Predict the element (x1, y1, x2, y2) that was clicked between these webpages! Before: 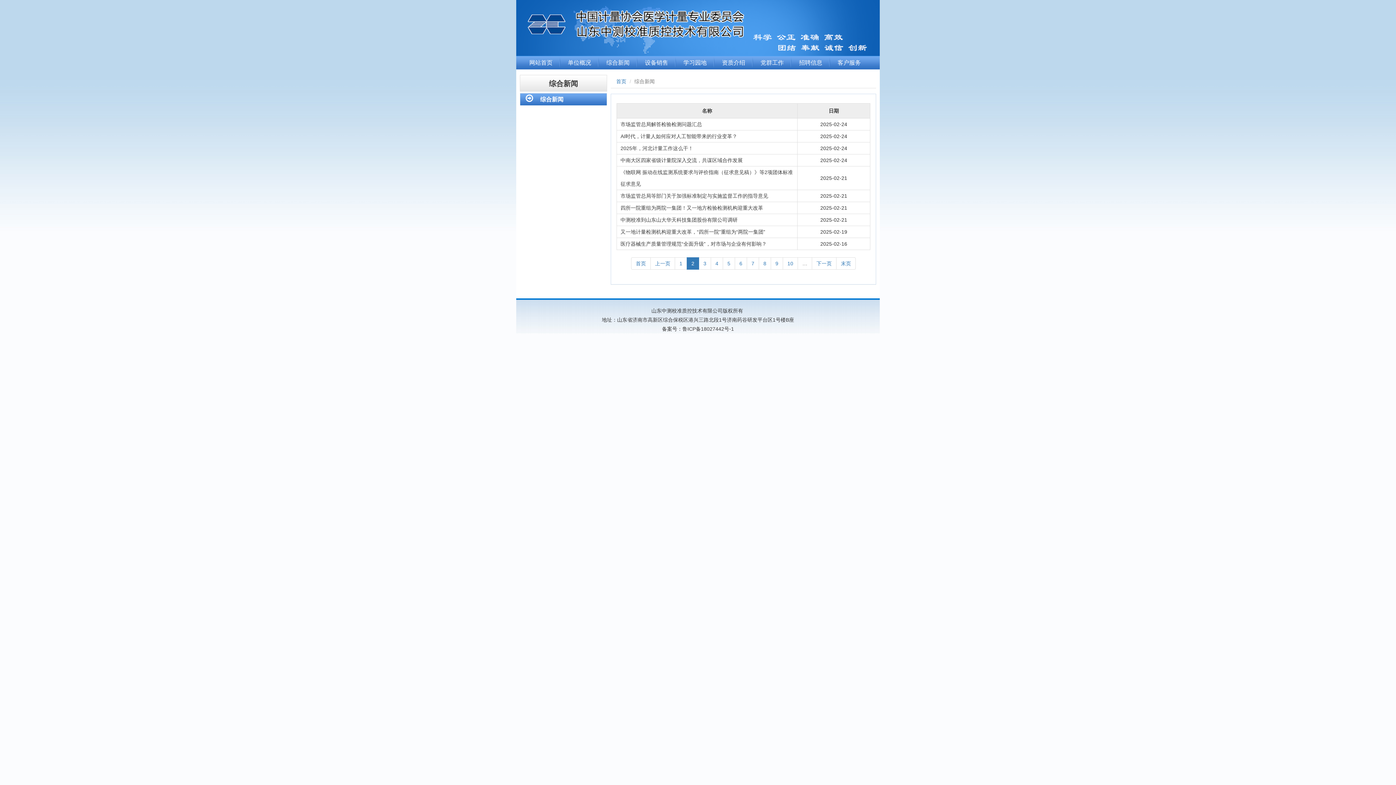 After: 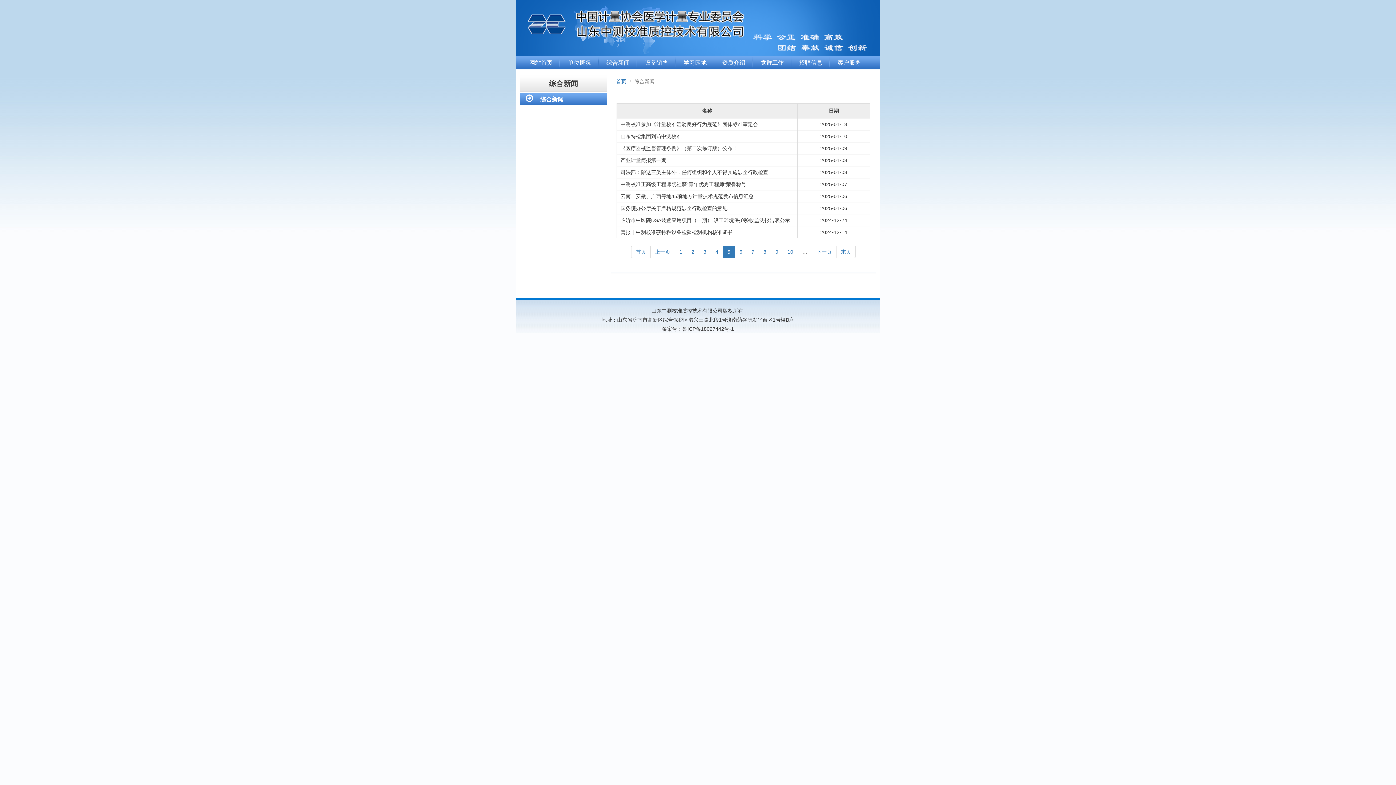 Action: label: 5 bbox: (722, 257, 735, 269)